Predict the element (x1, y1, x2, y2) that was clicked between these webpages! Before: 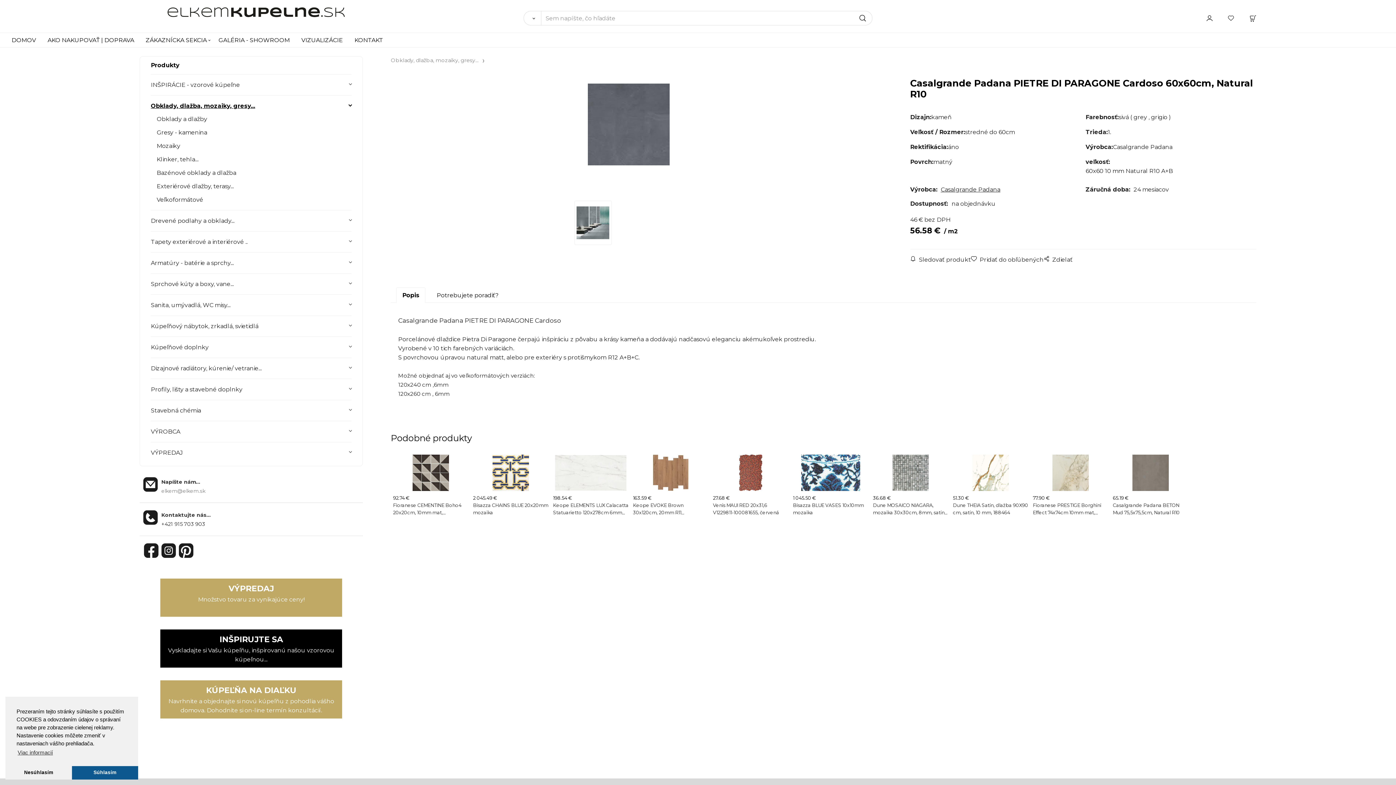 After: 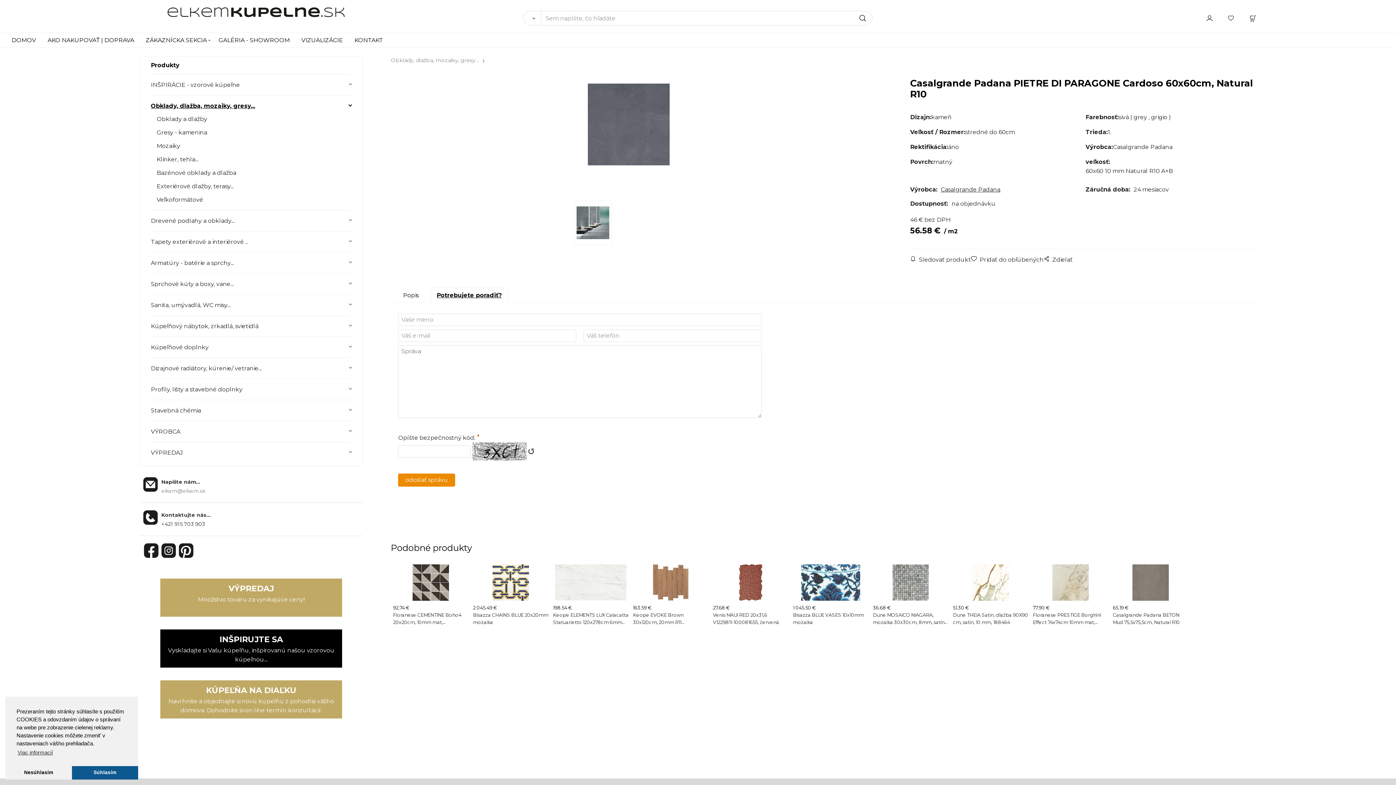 Action: label: Potrebujete poradiť? bbox: (430, 287, 504, 303)